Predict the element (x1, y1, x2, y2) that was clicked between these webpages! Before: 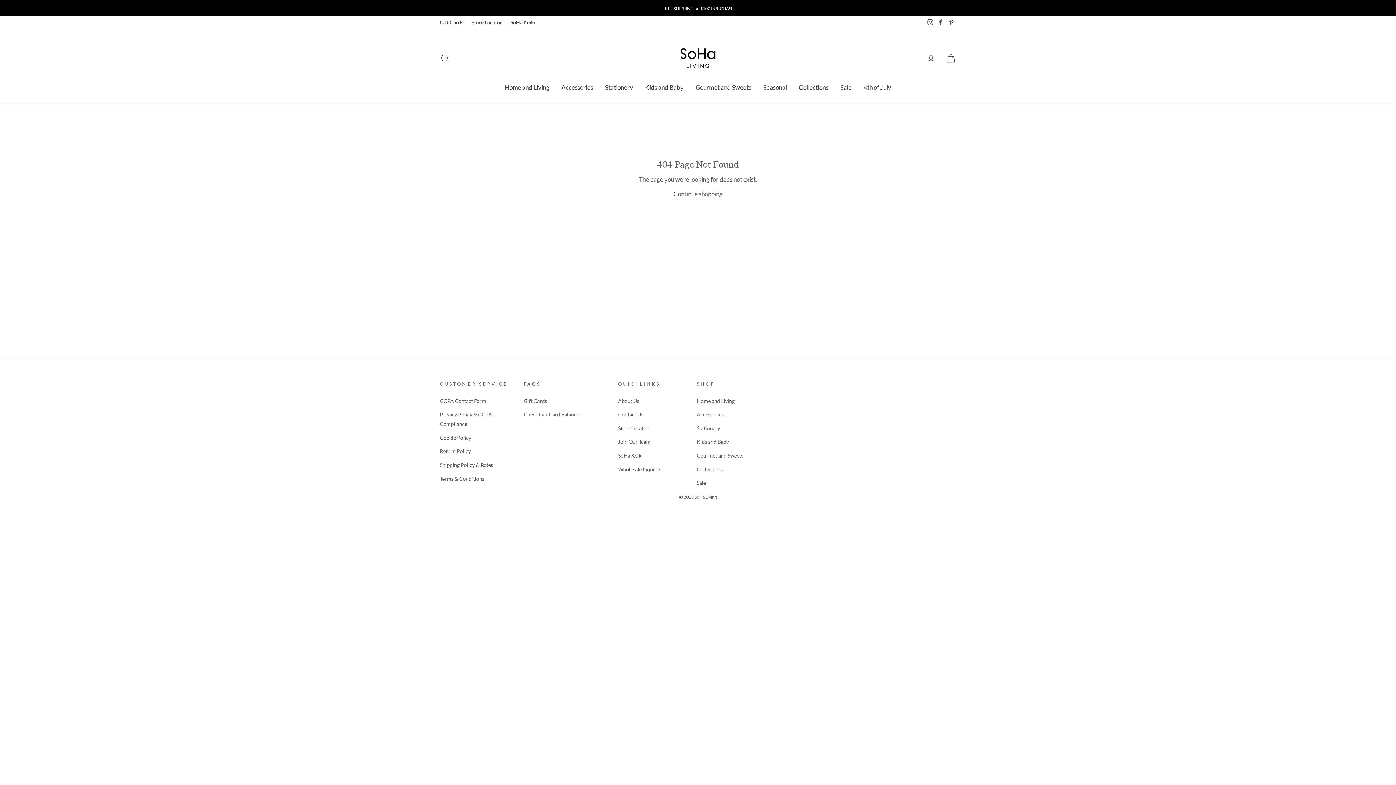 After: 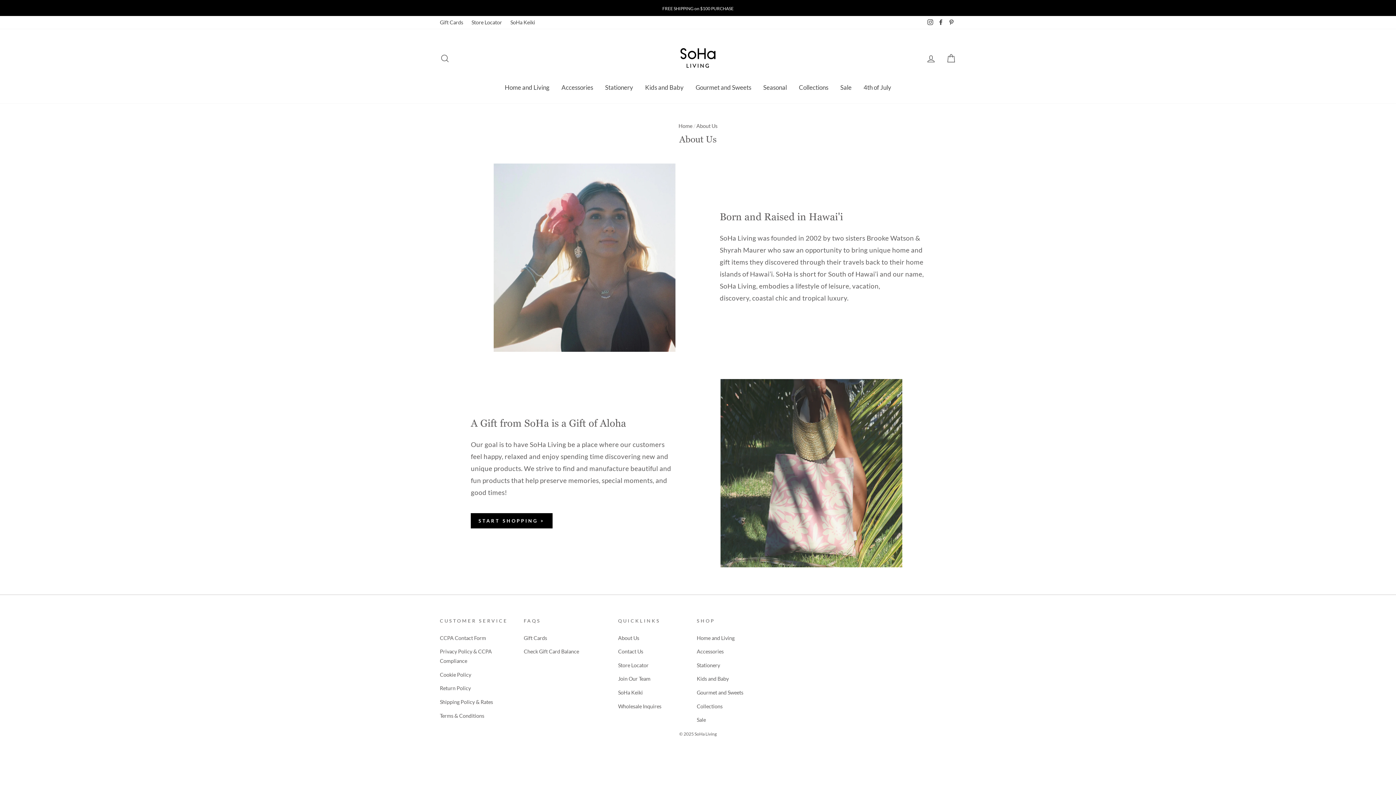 Action: bbox: (618, 395, 639, 407) label: About Us